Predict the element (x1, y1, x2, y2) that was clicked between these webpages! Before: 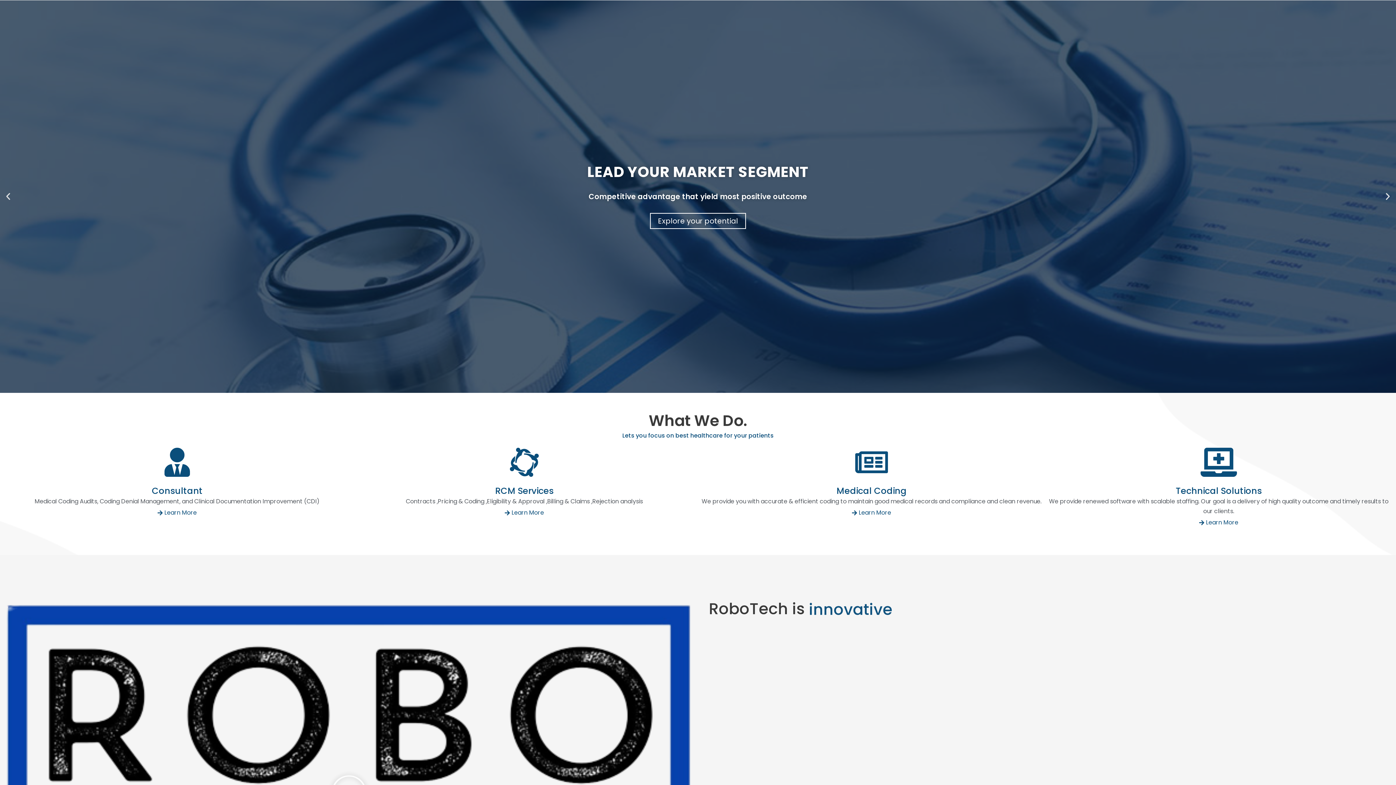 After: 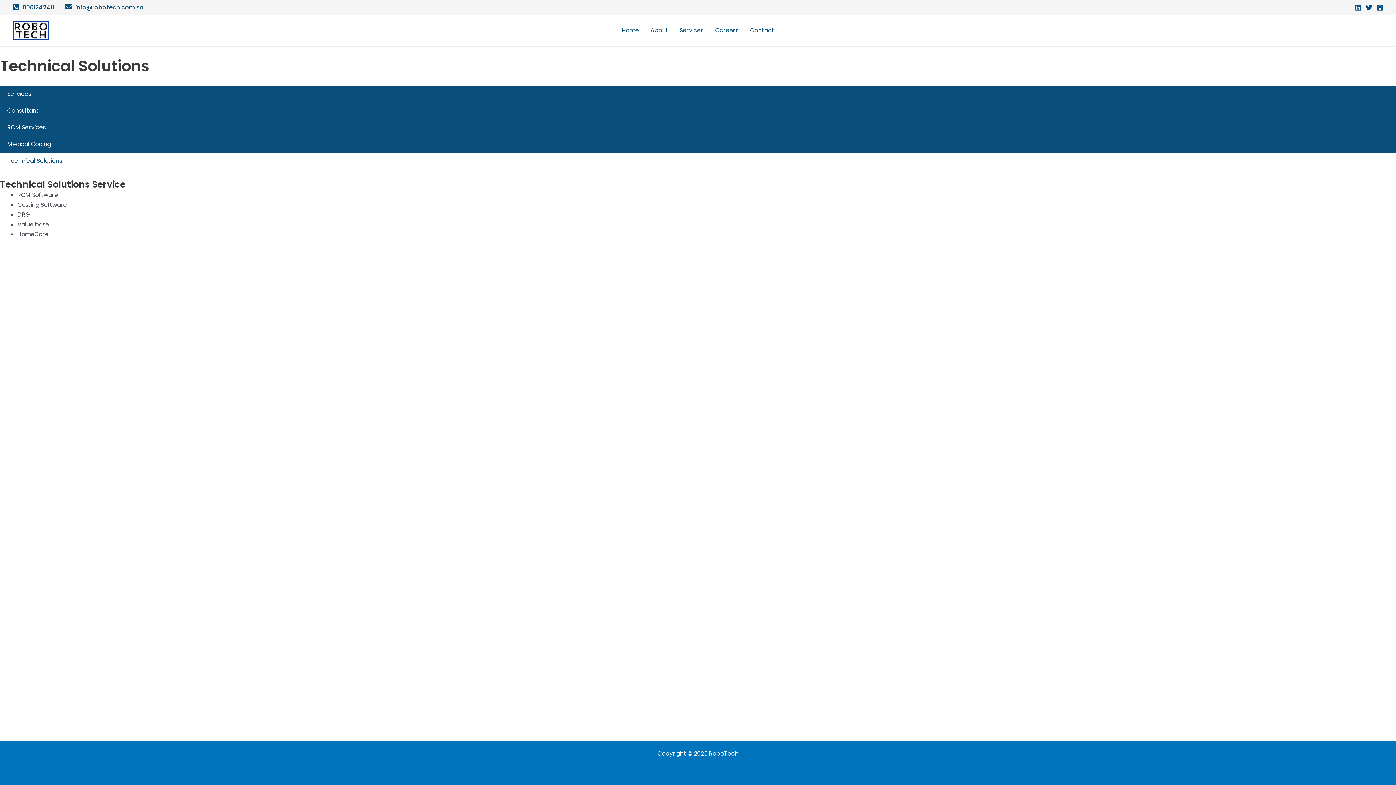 Action: label: Learn More bbox: (1192, 516, 1246, 529)